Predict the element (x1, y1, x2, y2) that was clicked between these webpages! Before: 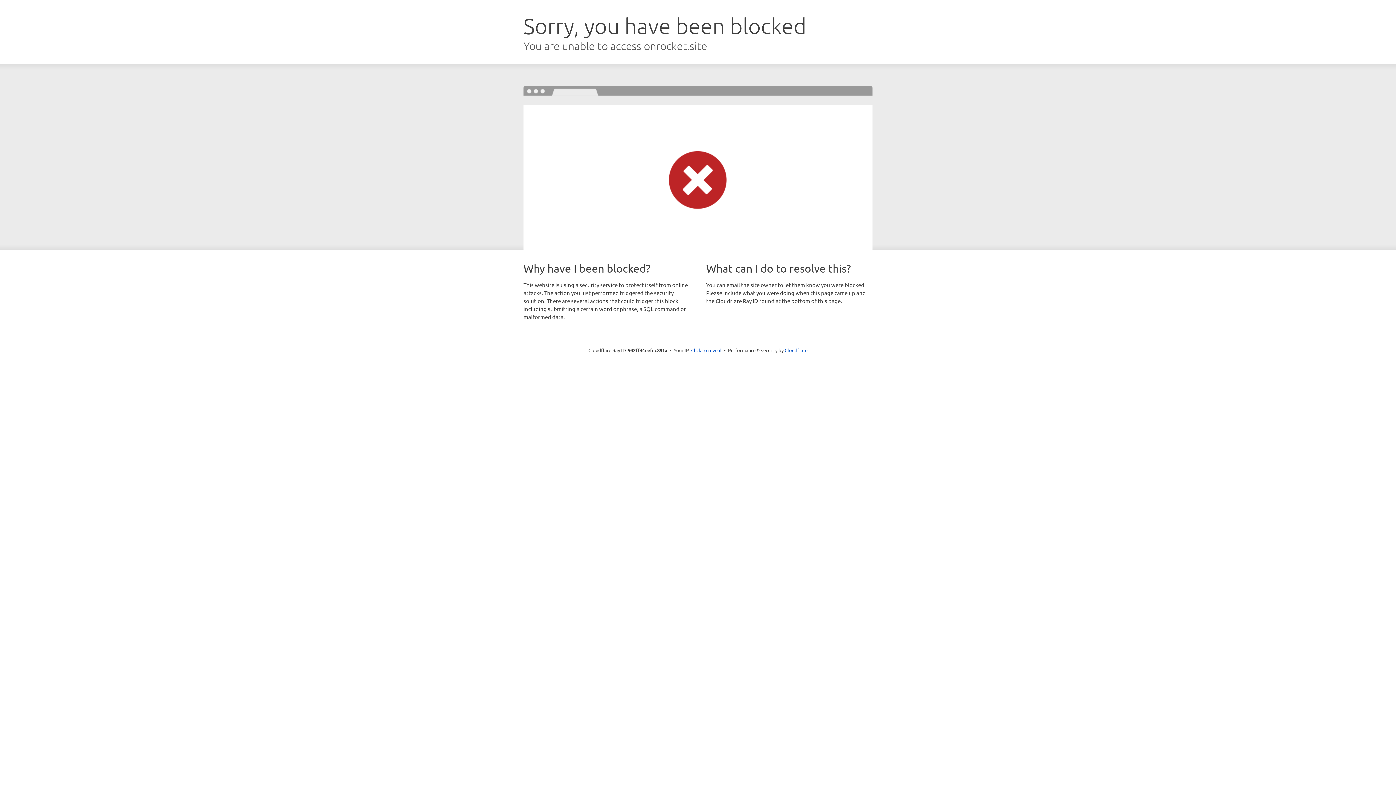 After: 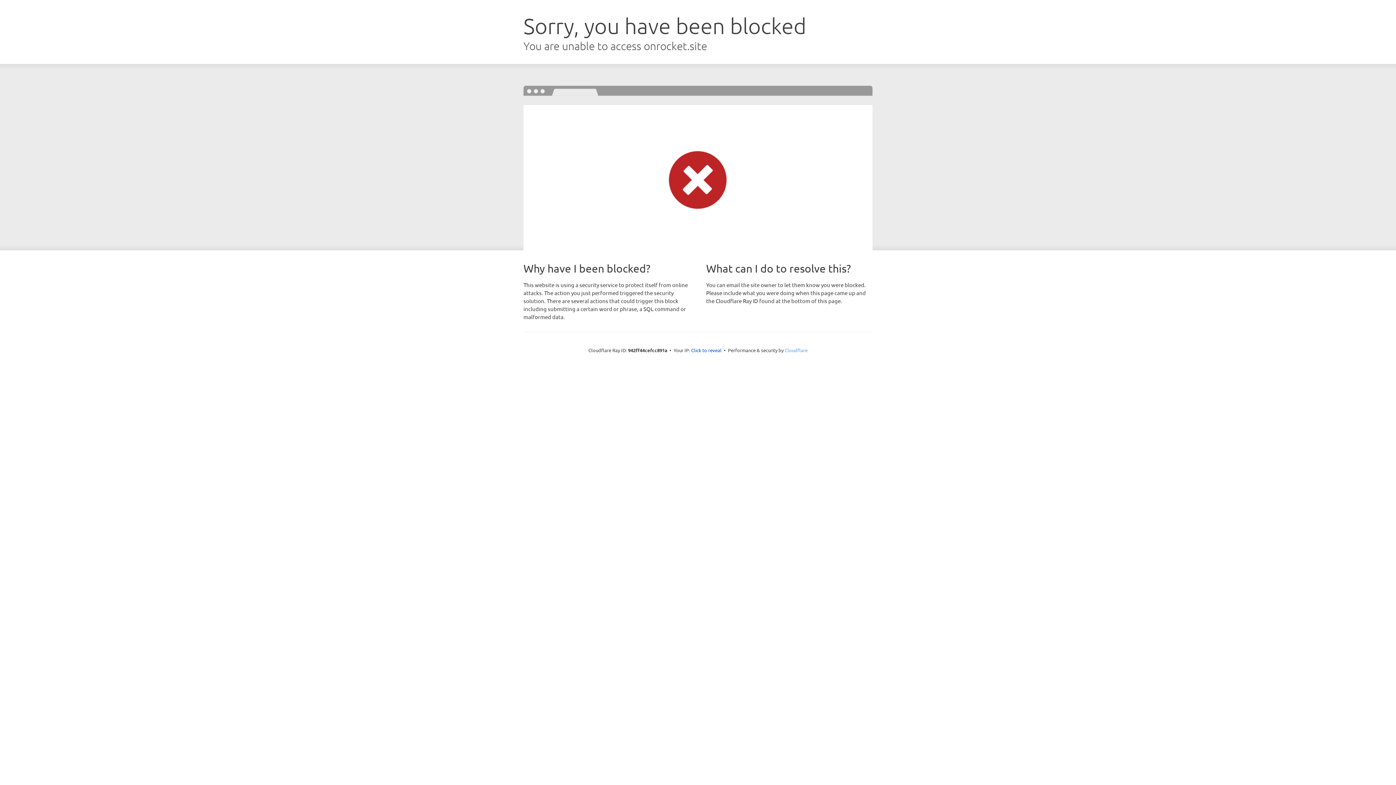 Action: bbox: (784, 347, 807, 353) label: Cloudflare